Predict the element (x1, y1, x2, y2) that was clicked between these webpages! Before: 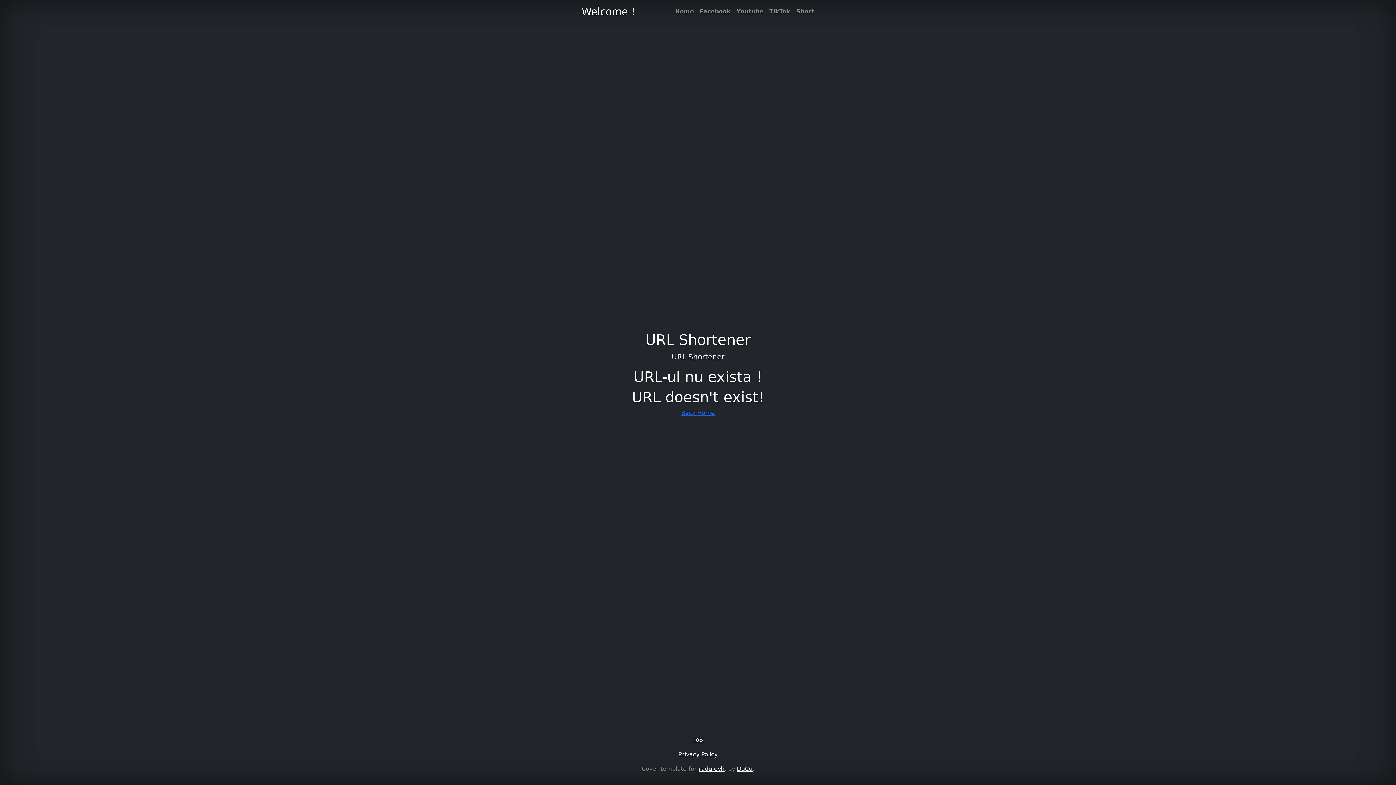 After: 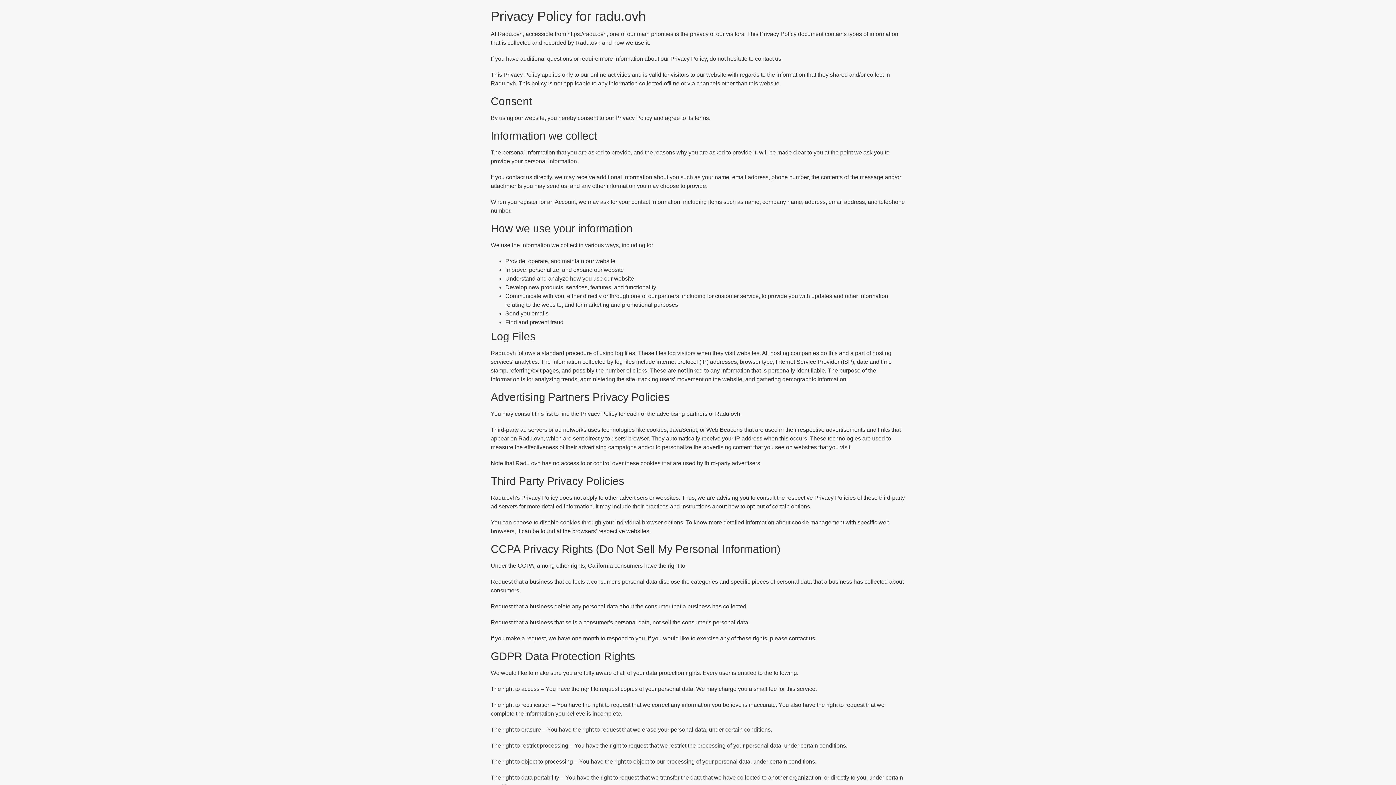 Action: label: Privacy Policy bbox: (678, 751, 717, 758)